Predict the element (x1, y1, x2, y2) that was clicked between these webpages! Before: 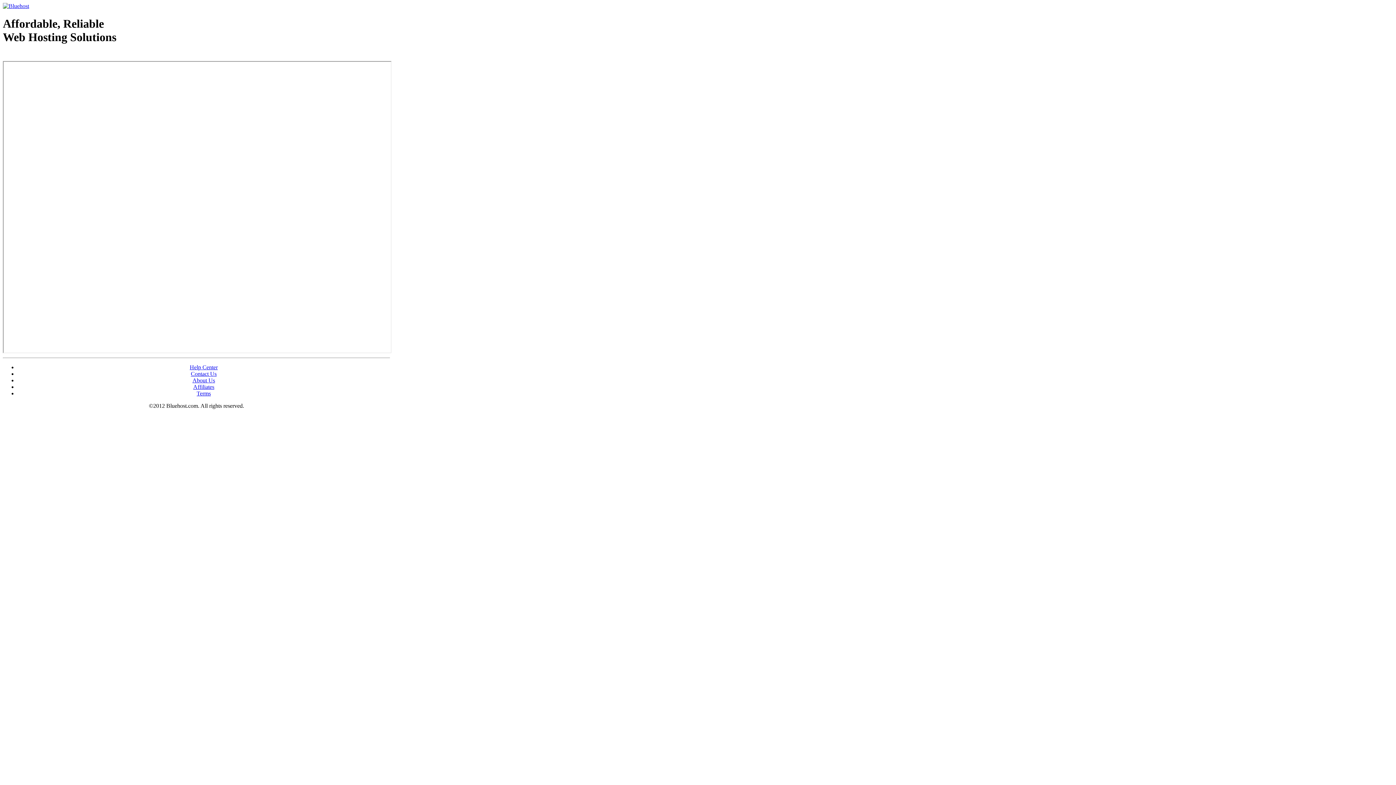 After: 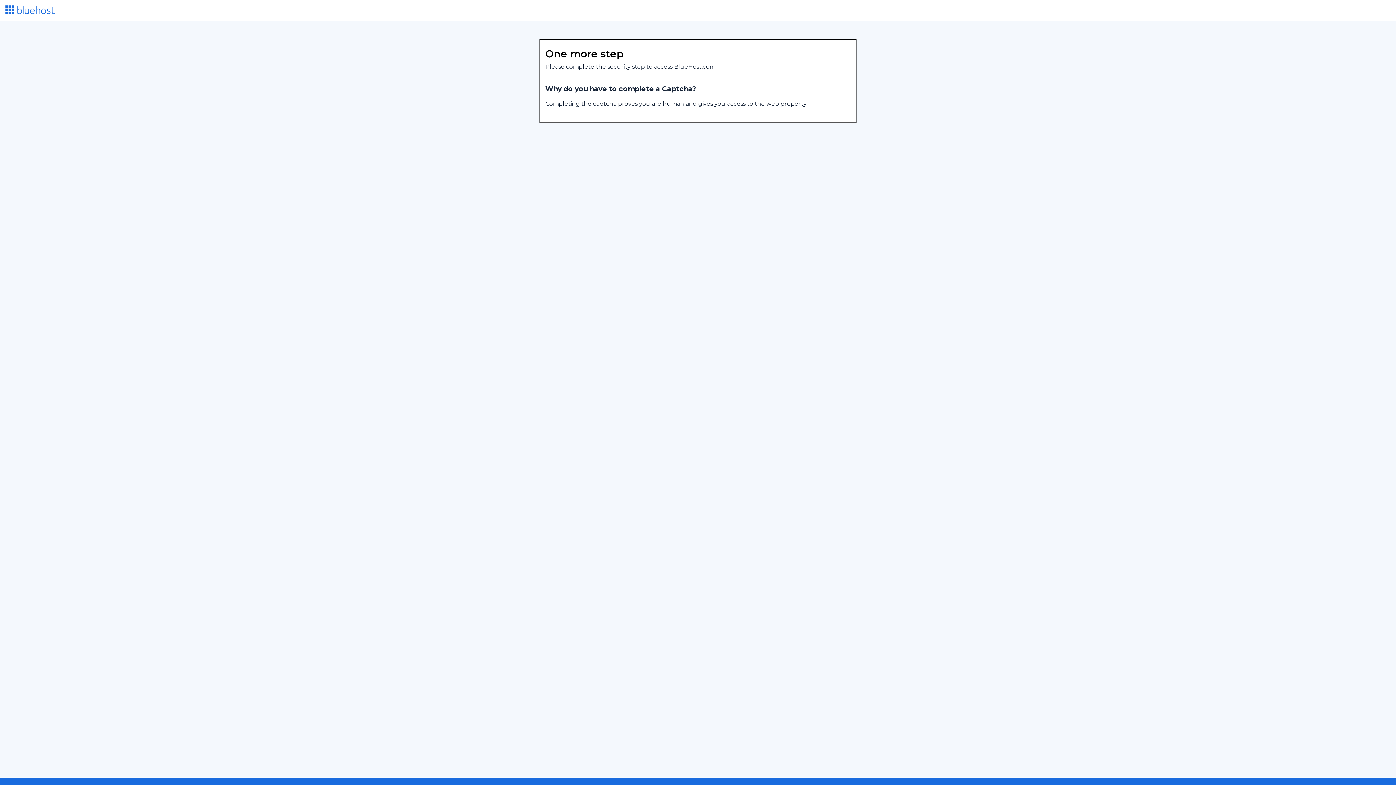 Action: bbox: (196, 390, 210, 396) label: Terms